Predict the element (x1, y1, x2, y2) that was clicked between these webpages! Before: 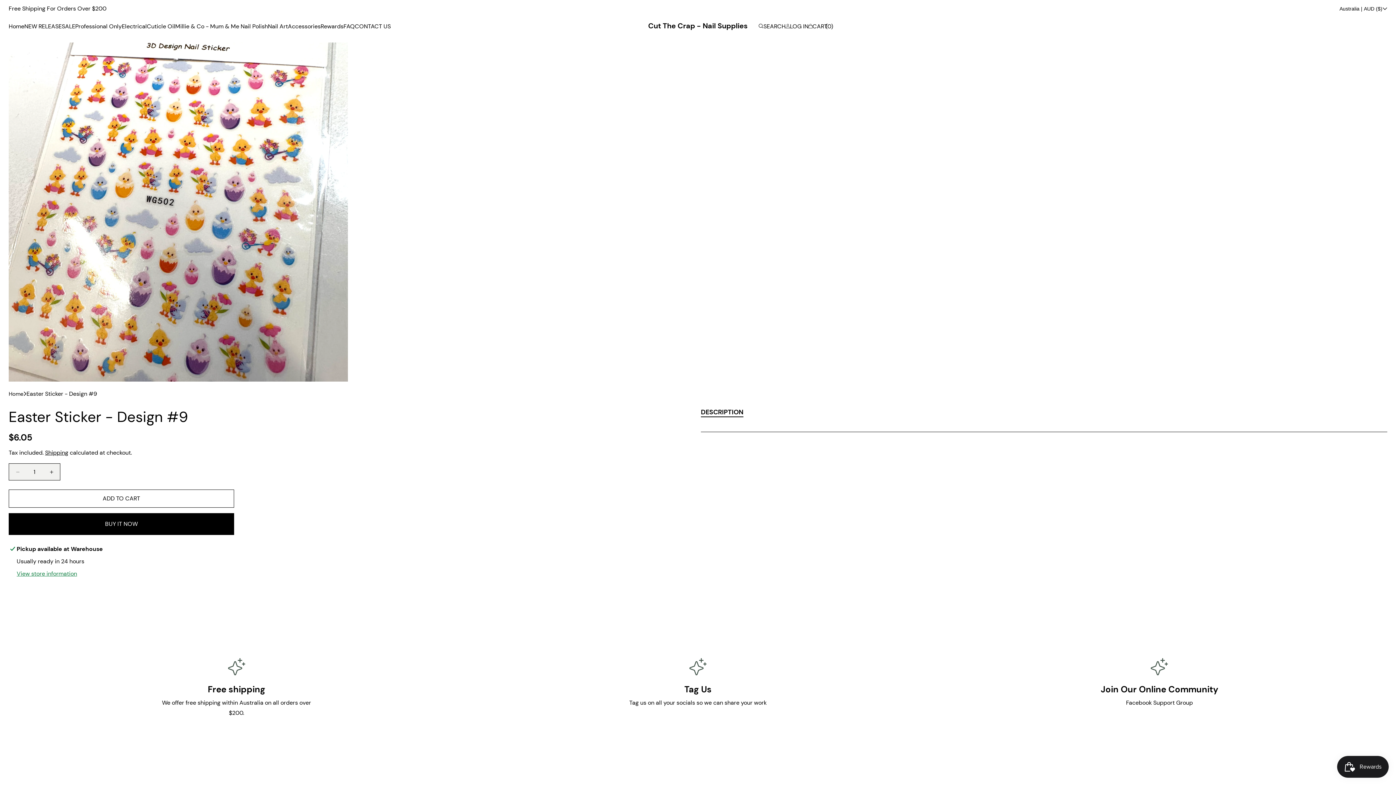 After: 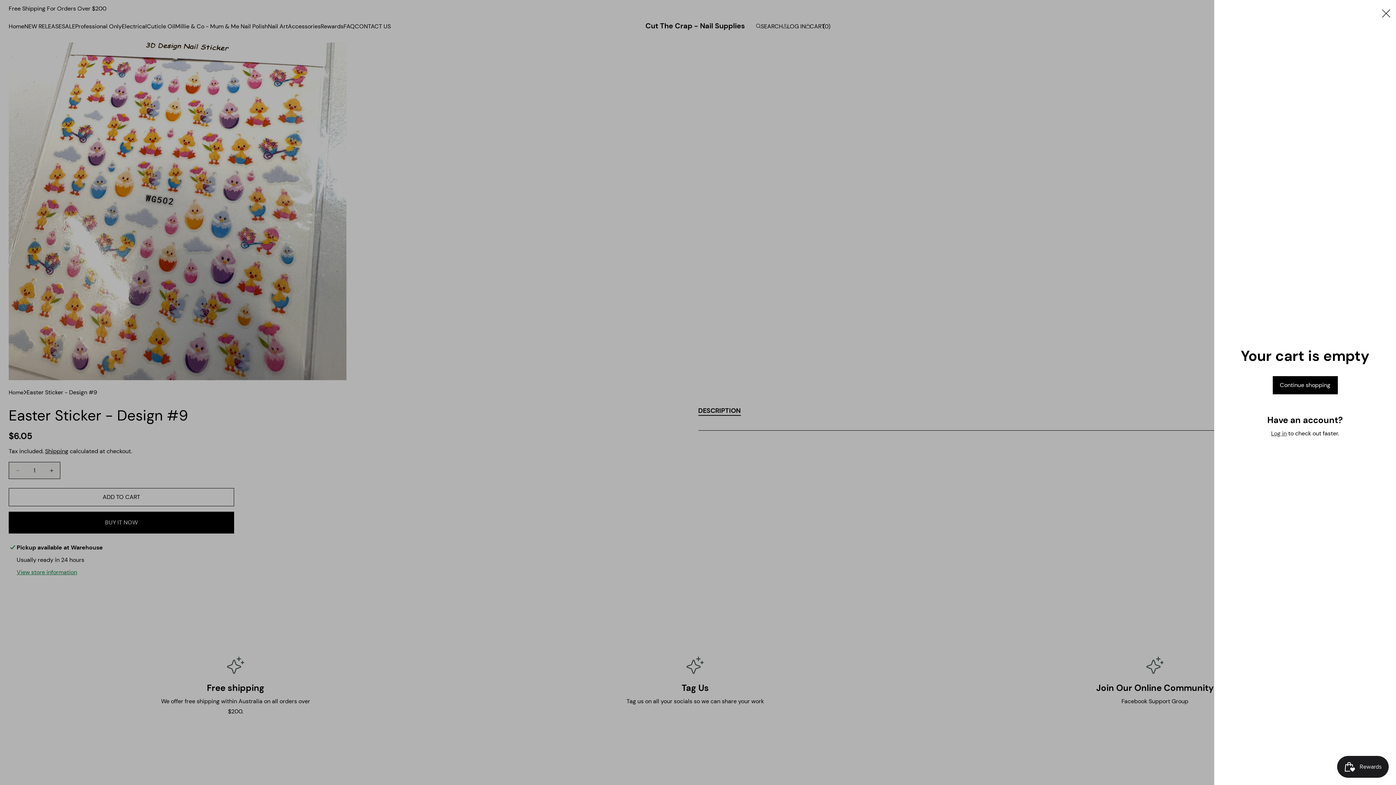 Action: label: View cart bbox: (808, 21, 833, 31)